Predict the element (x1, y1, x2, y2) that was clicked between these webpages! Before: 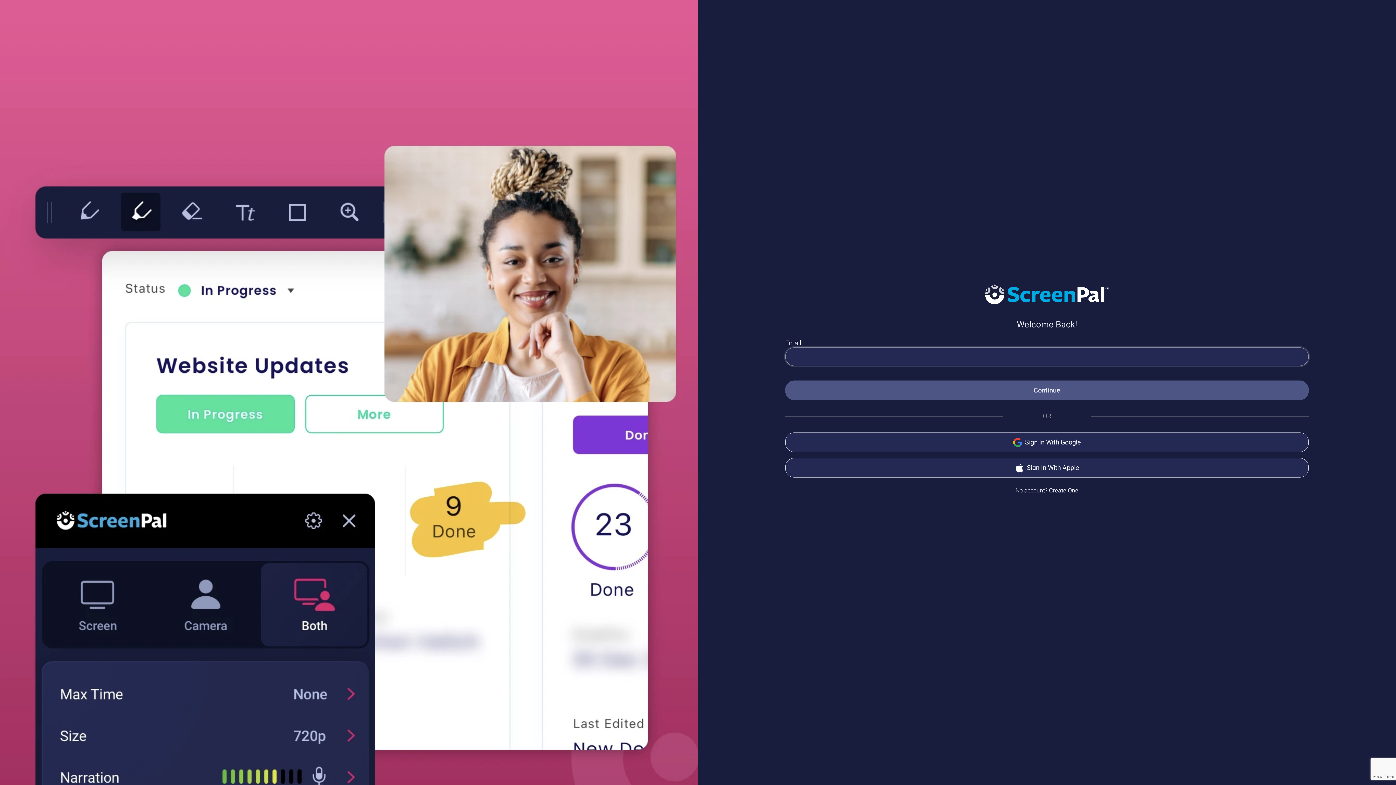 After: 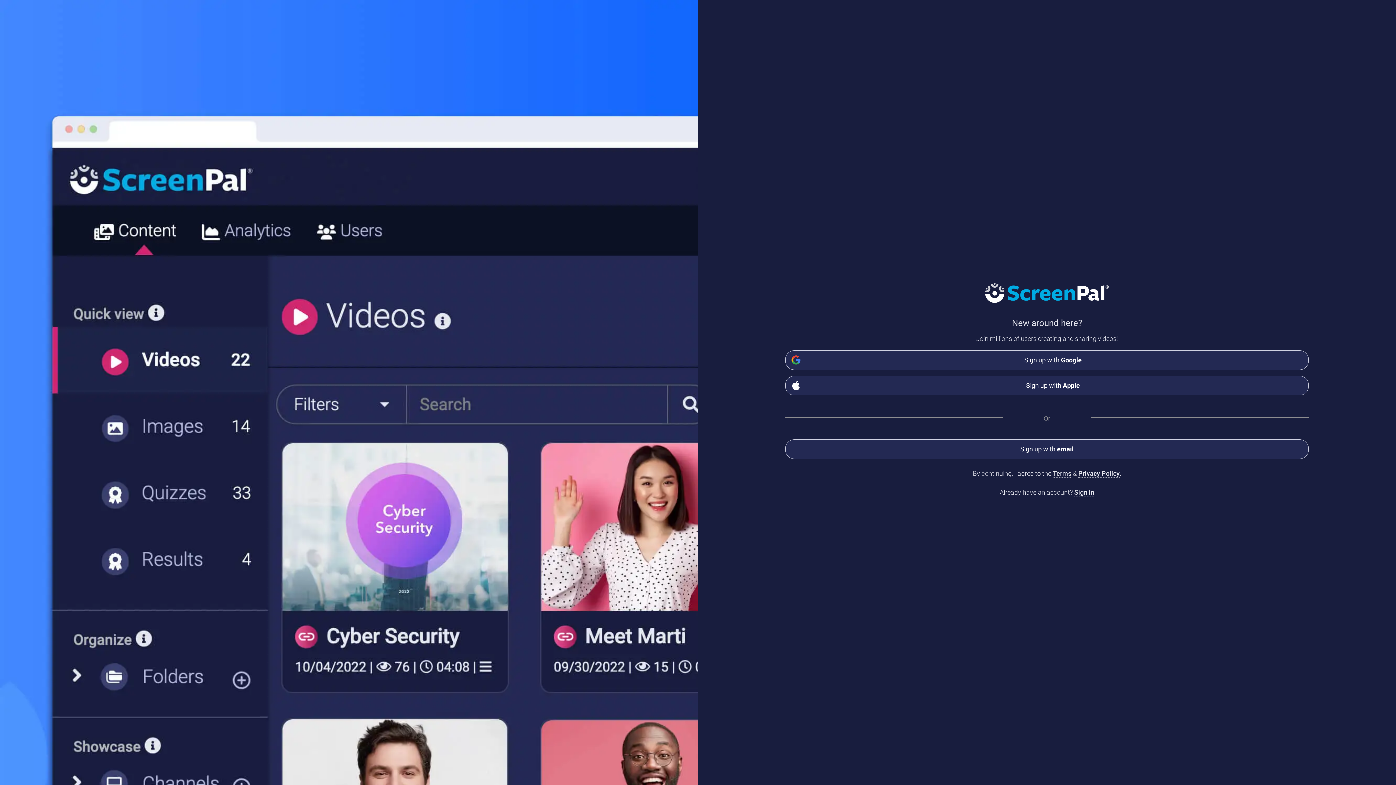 Action: bbox: (1049, 487, 1078, 494) label: Create One